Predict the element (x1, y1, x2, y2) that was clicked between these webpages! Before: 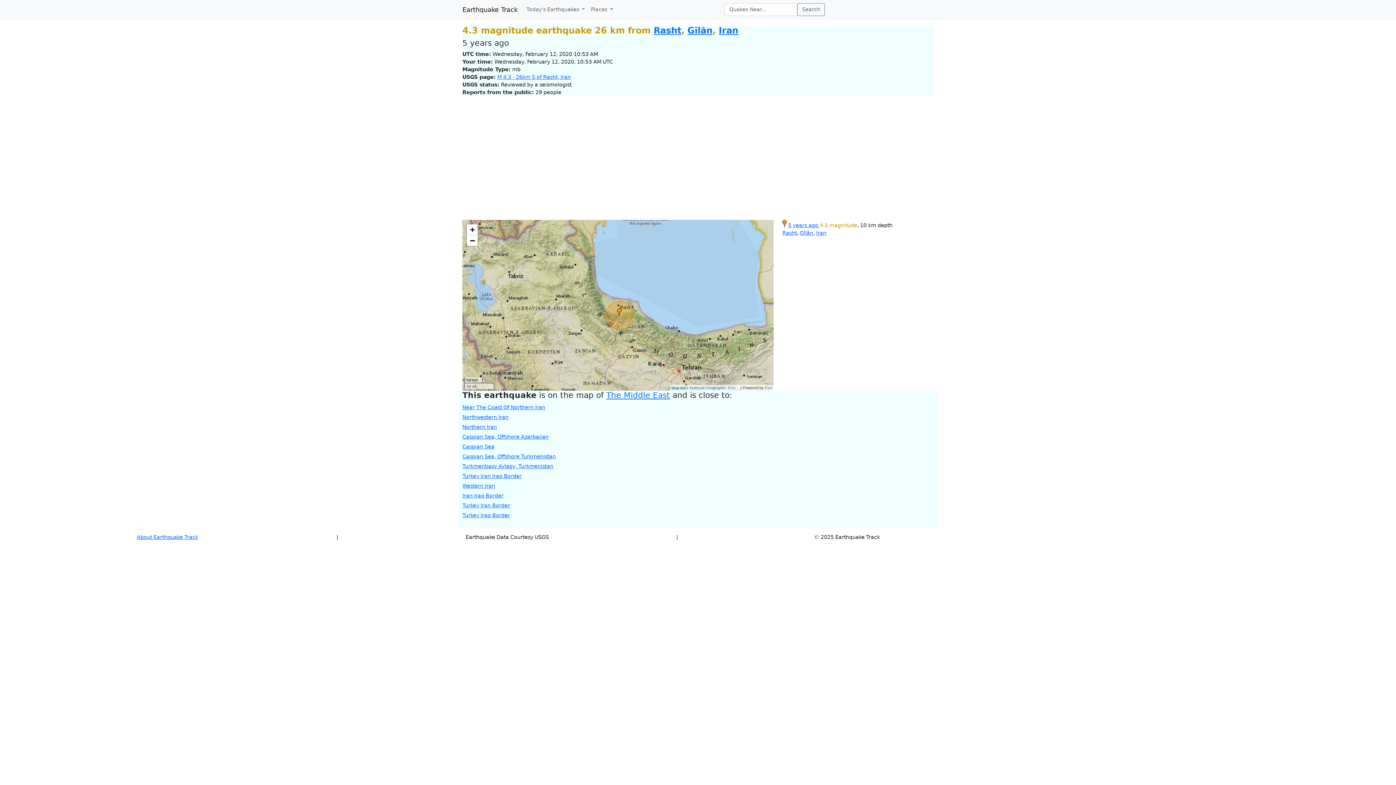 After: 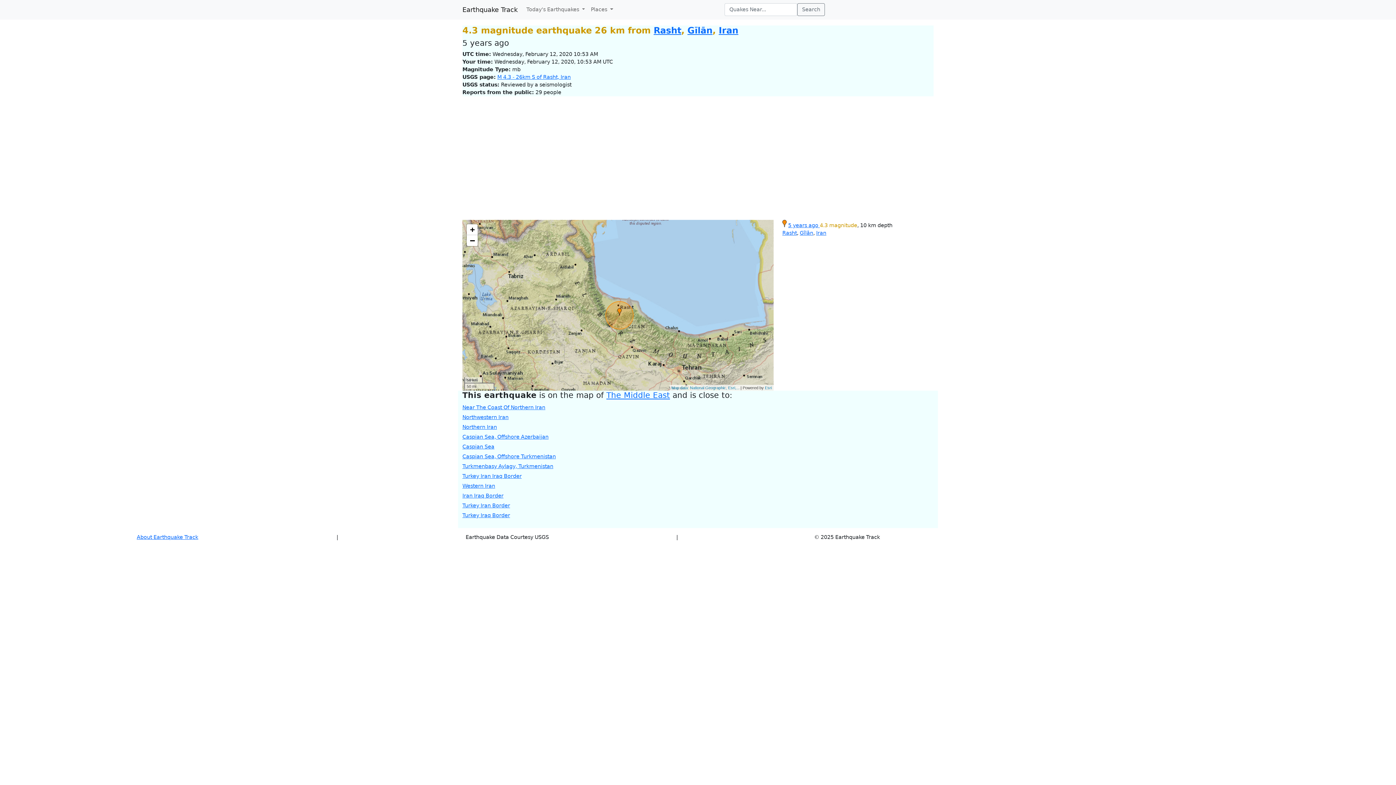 Action: label: 5 years ago  bbox: (788, 222, 820, 228)